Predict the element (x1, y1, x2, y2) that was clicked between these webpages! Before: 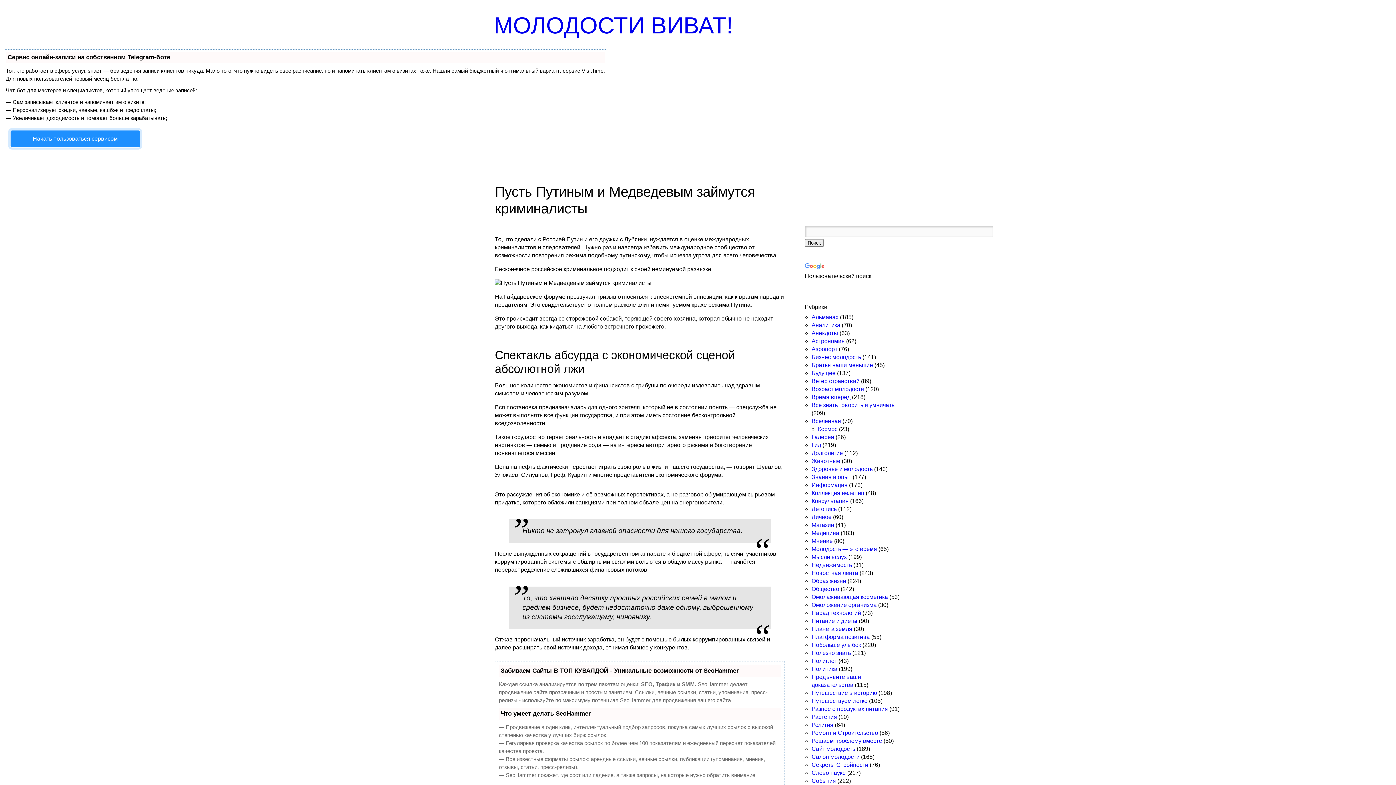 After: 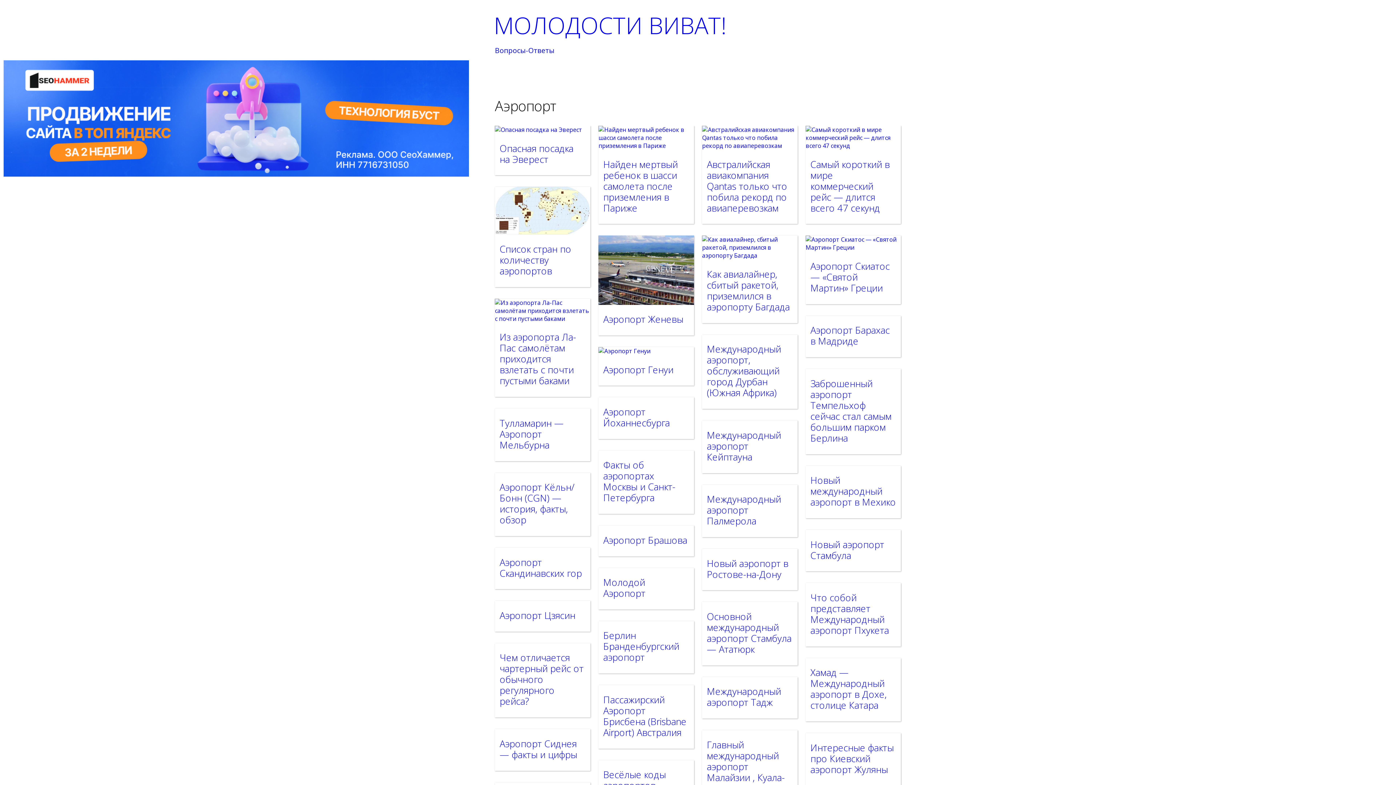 Action: bbox: (811, 346, 837, 352) label: Аэропорт